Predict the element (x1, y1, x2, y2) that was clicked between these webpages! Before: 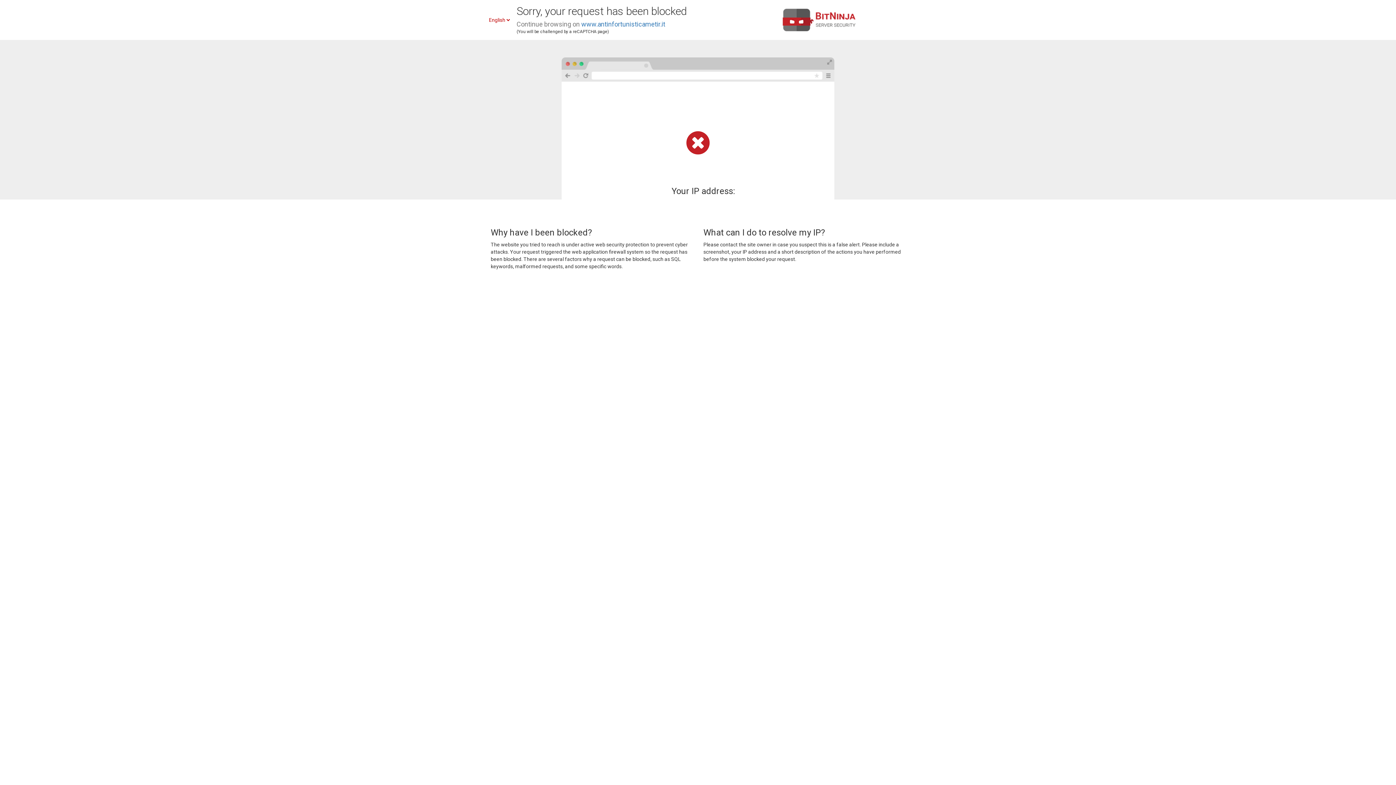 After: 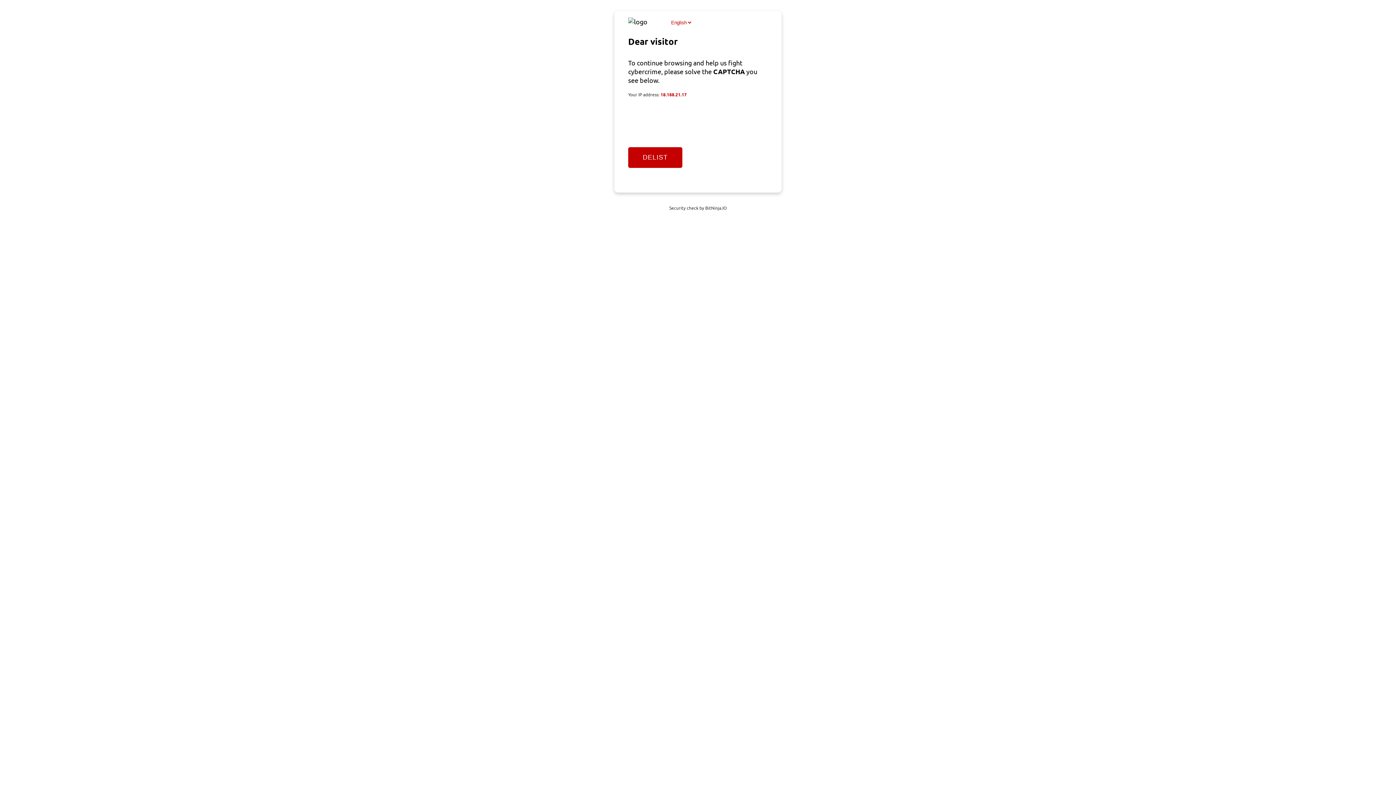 Action: label: www.antinfortunisticametir.it bbox: (581, 20, 665, 28)